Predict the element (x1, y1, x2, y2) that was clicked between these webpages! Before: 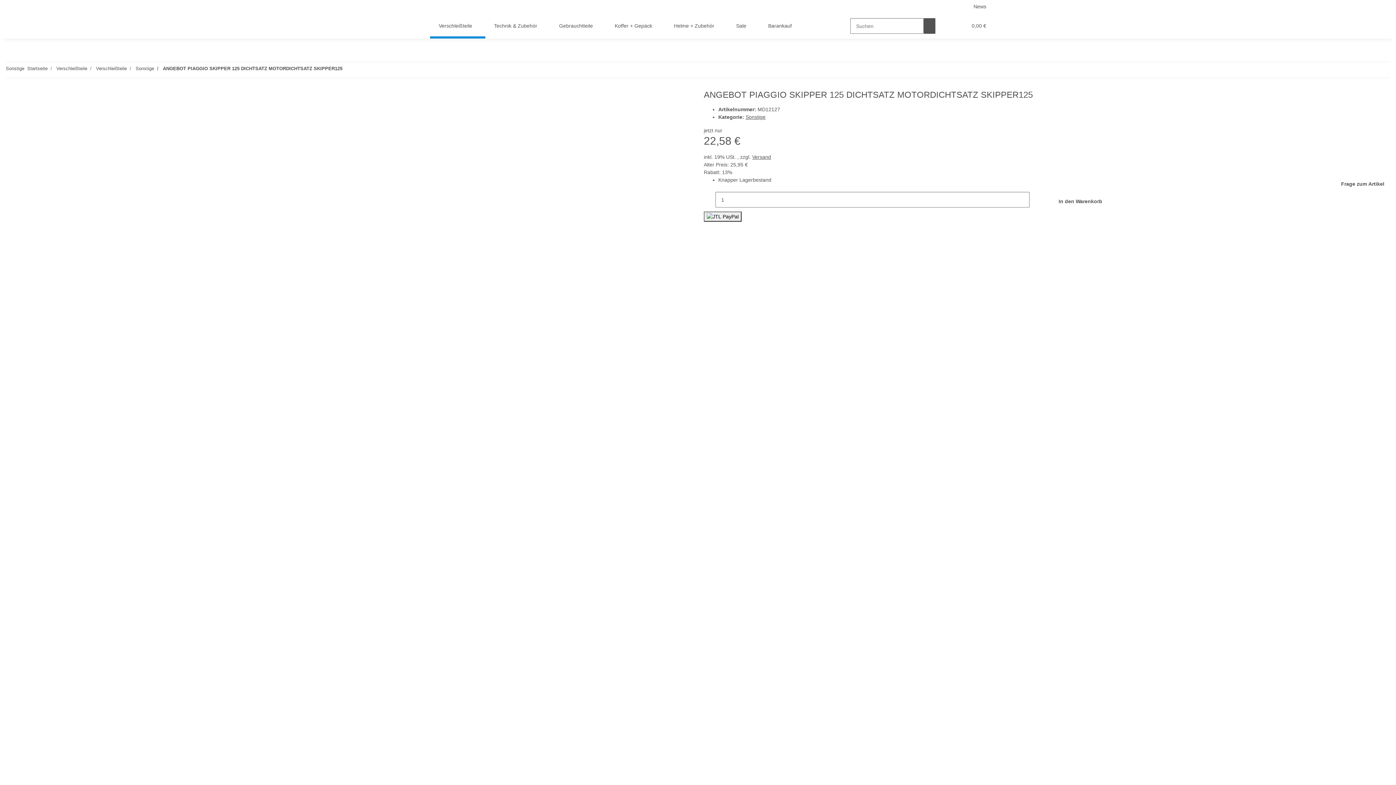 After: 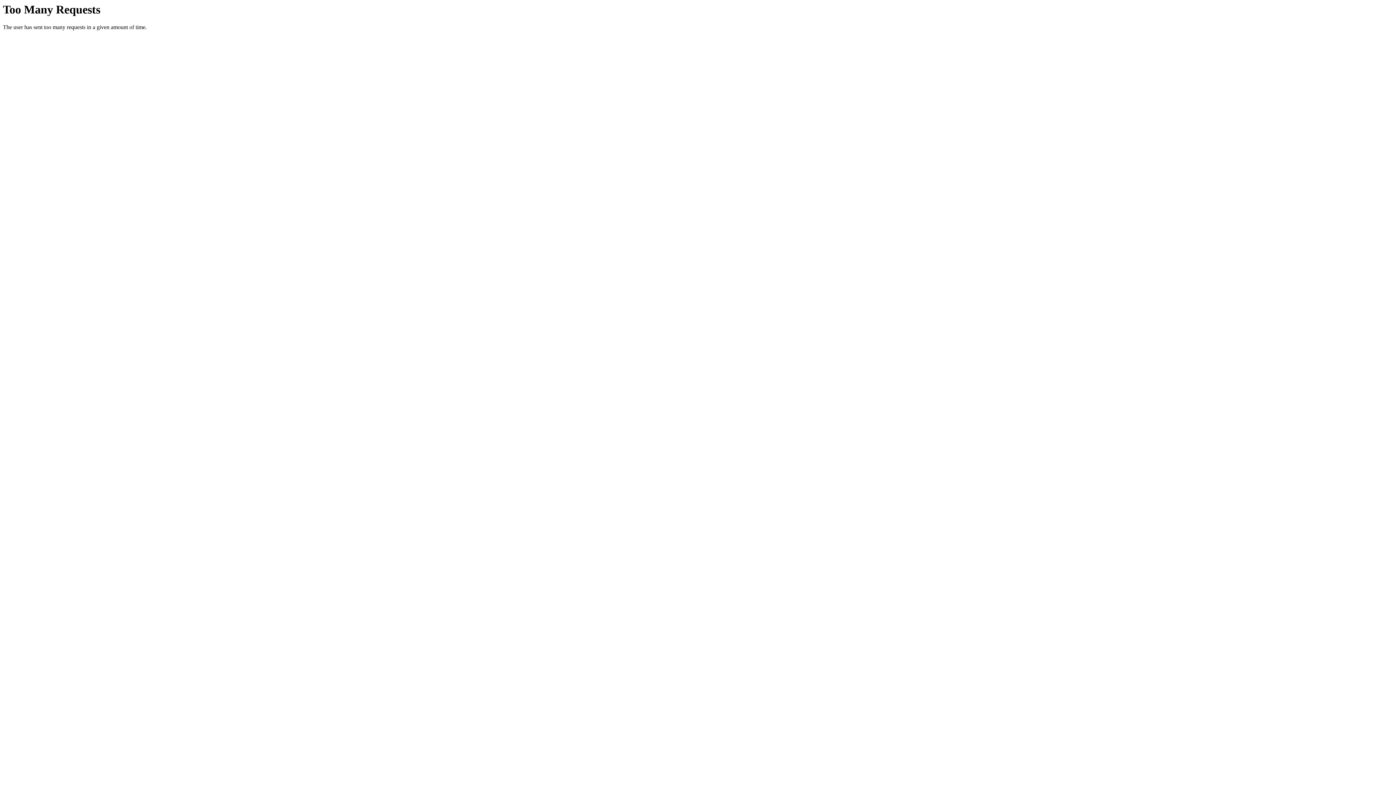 Action: bbox: (18, 105, 30, 121) label: Auf den Wunschzettel